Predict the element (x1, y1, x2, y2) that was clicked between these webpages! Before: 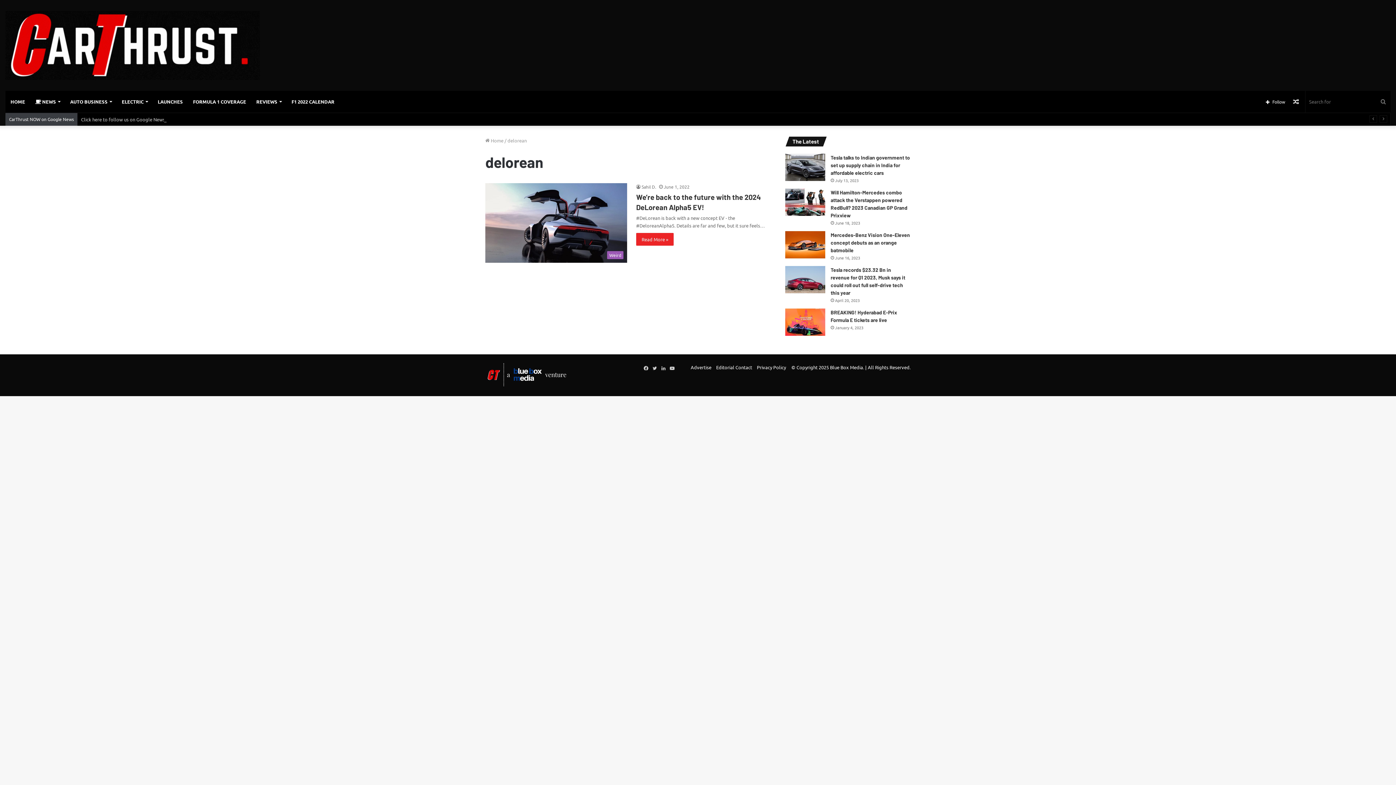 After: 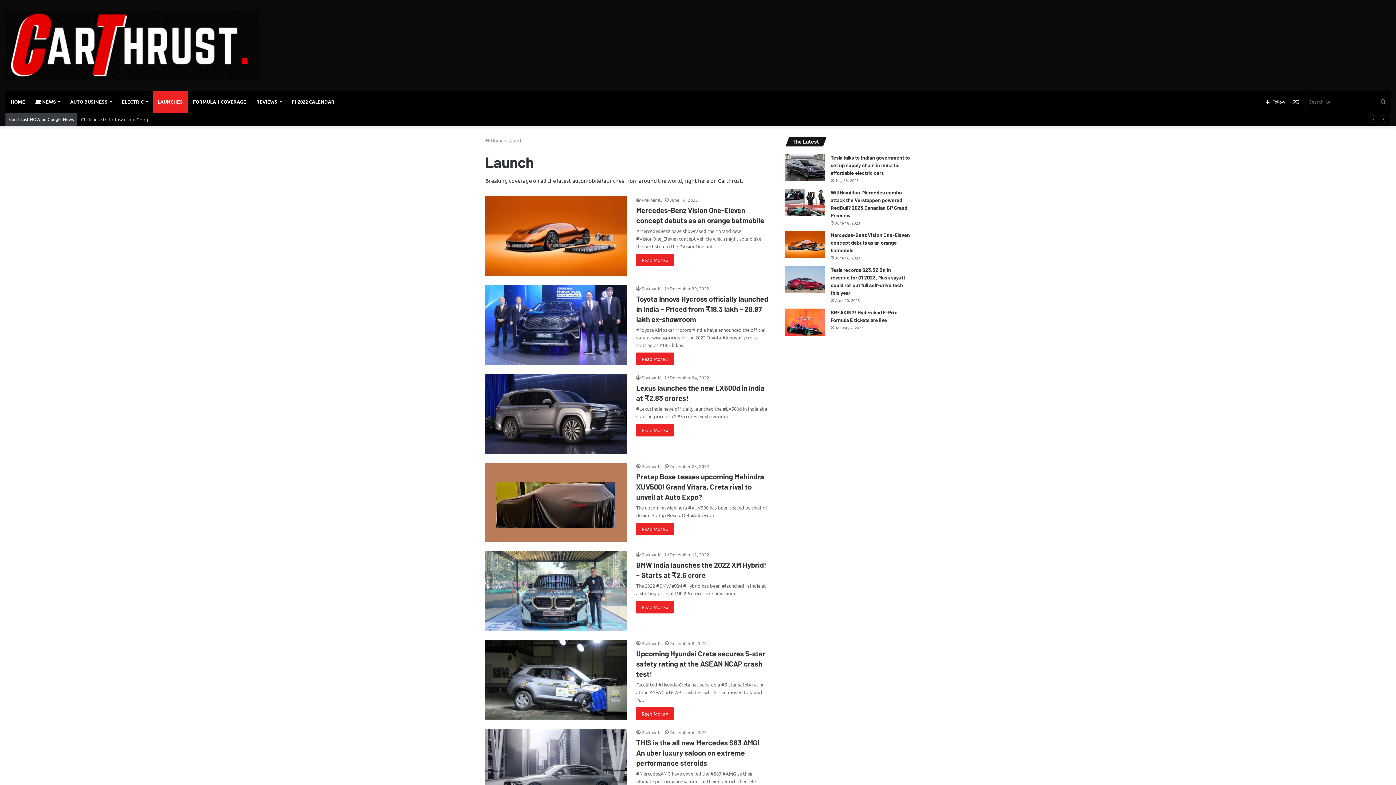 Action: bbox: (152, 90, 188, 112) label: LAUNCHES